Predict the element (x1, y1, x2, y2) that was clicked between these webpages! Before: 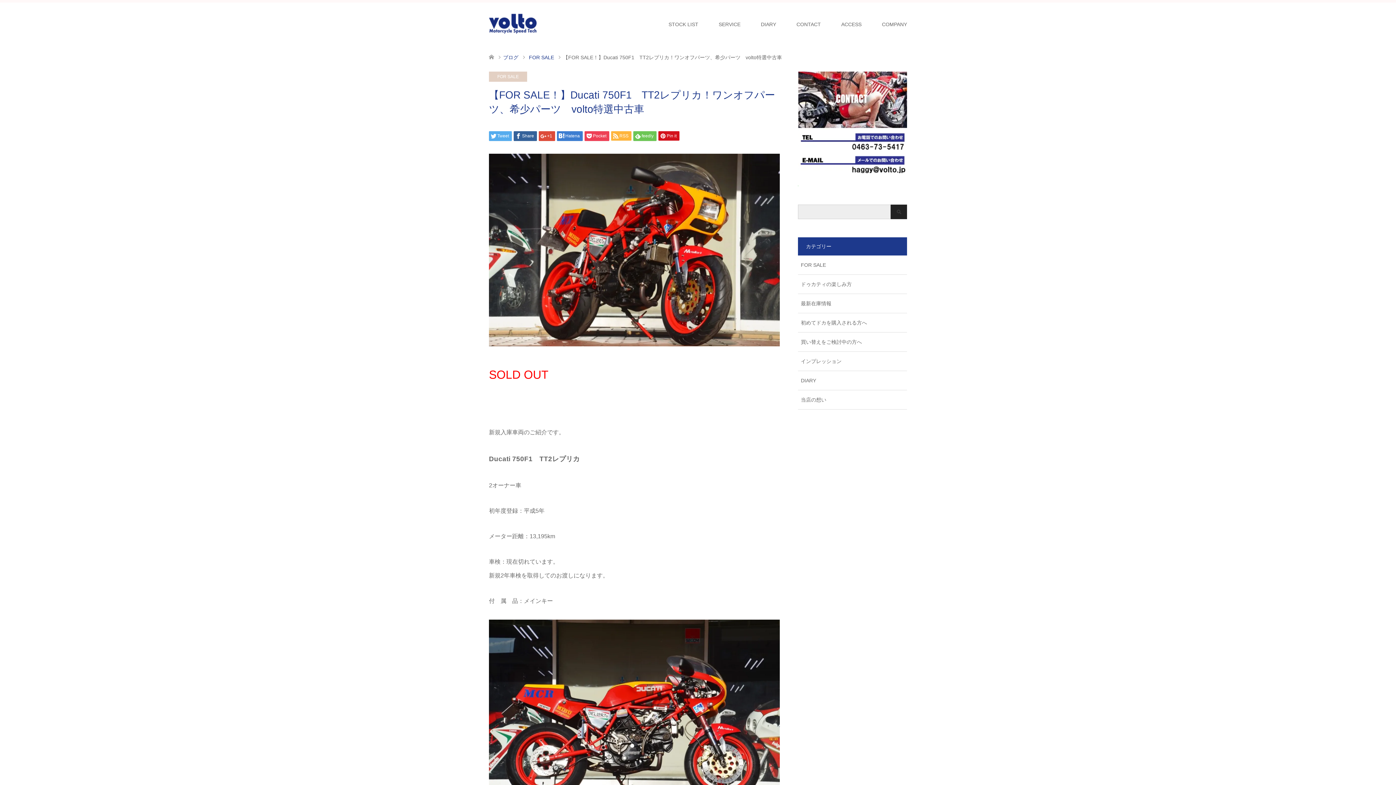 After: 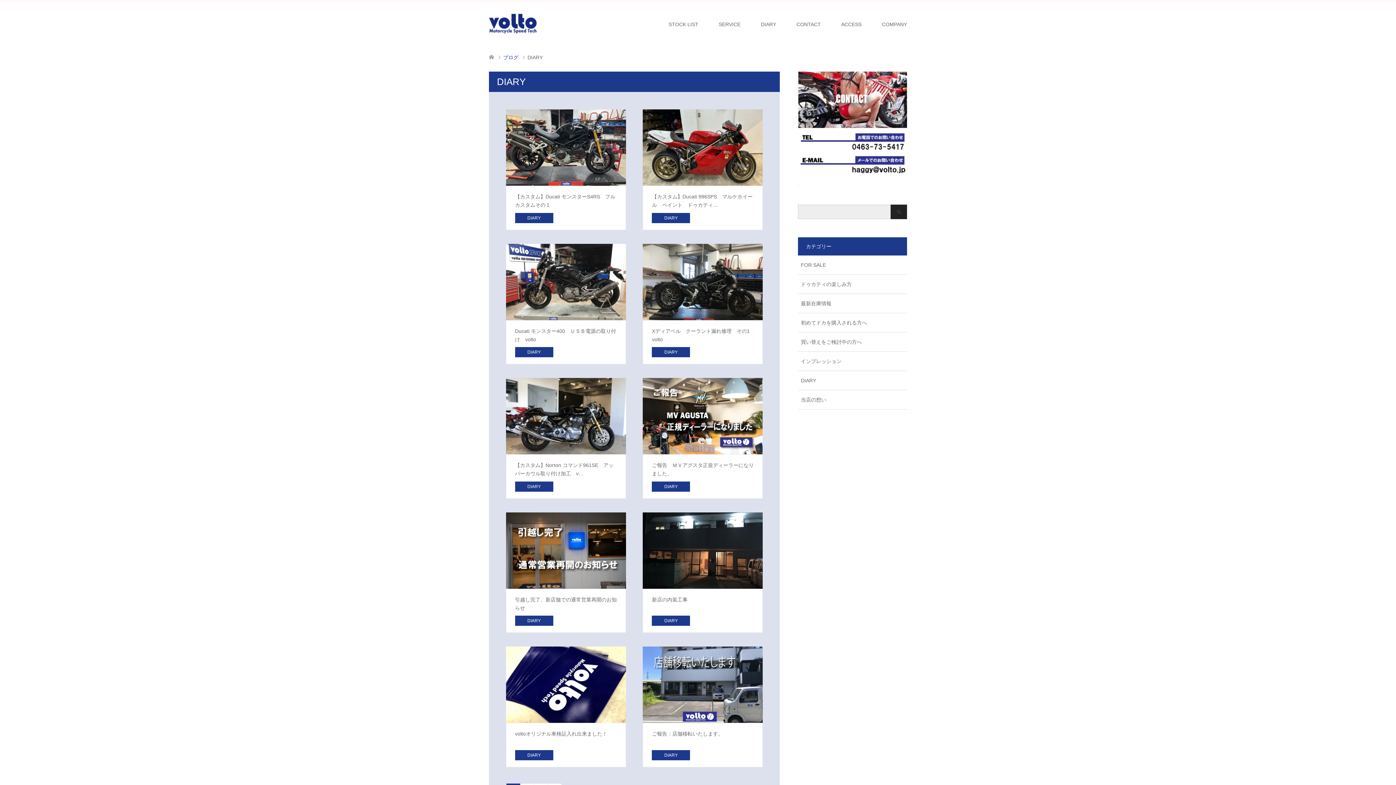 Action: bbox: (798, 371, 907, 390) label: DIARY